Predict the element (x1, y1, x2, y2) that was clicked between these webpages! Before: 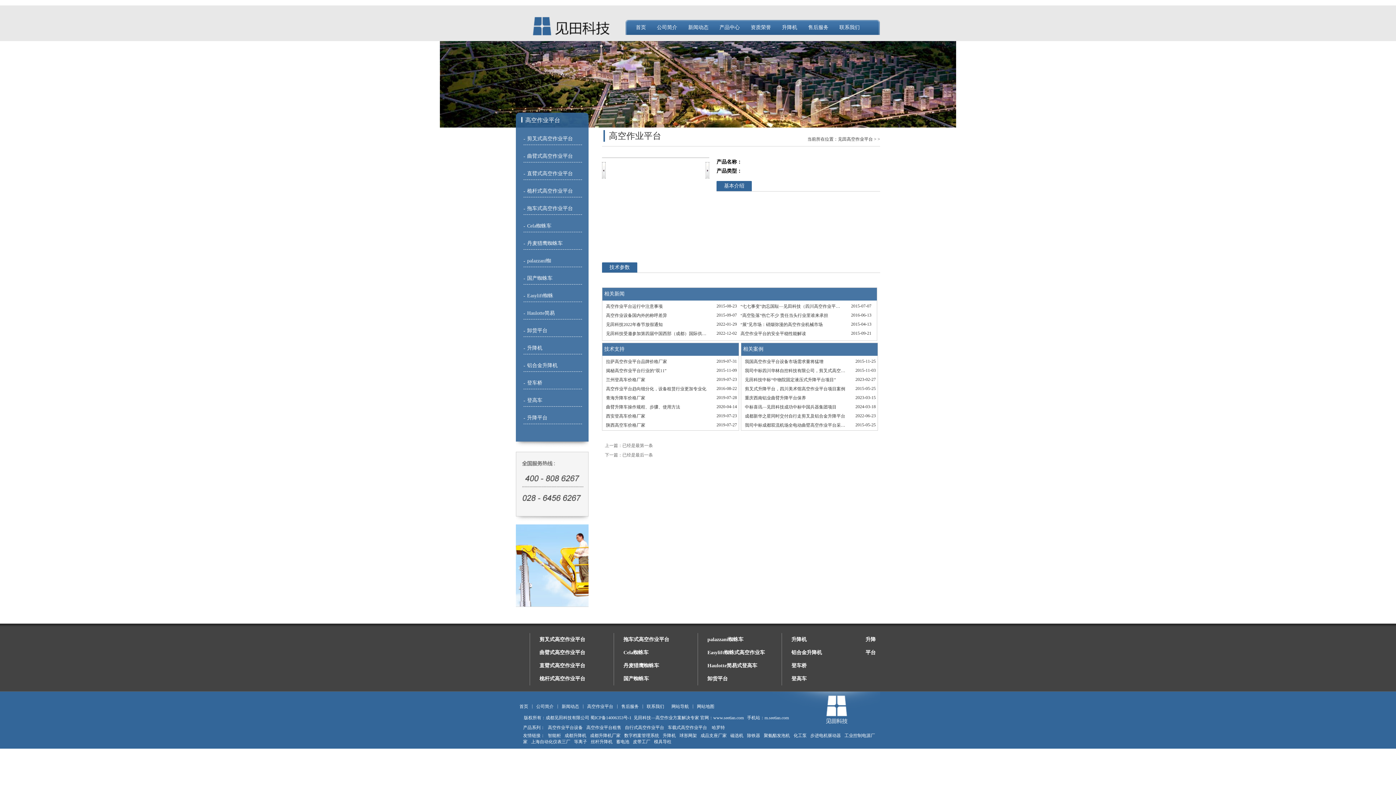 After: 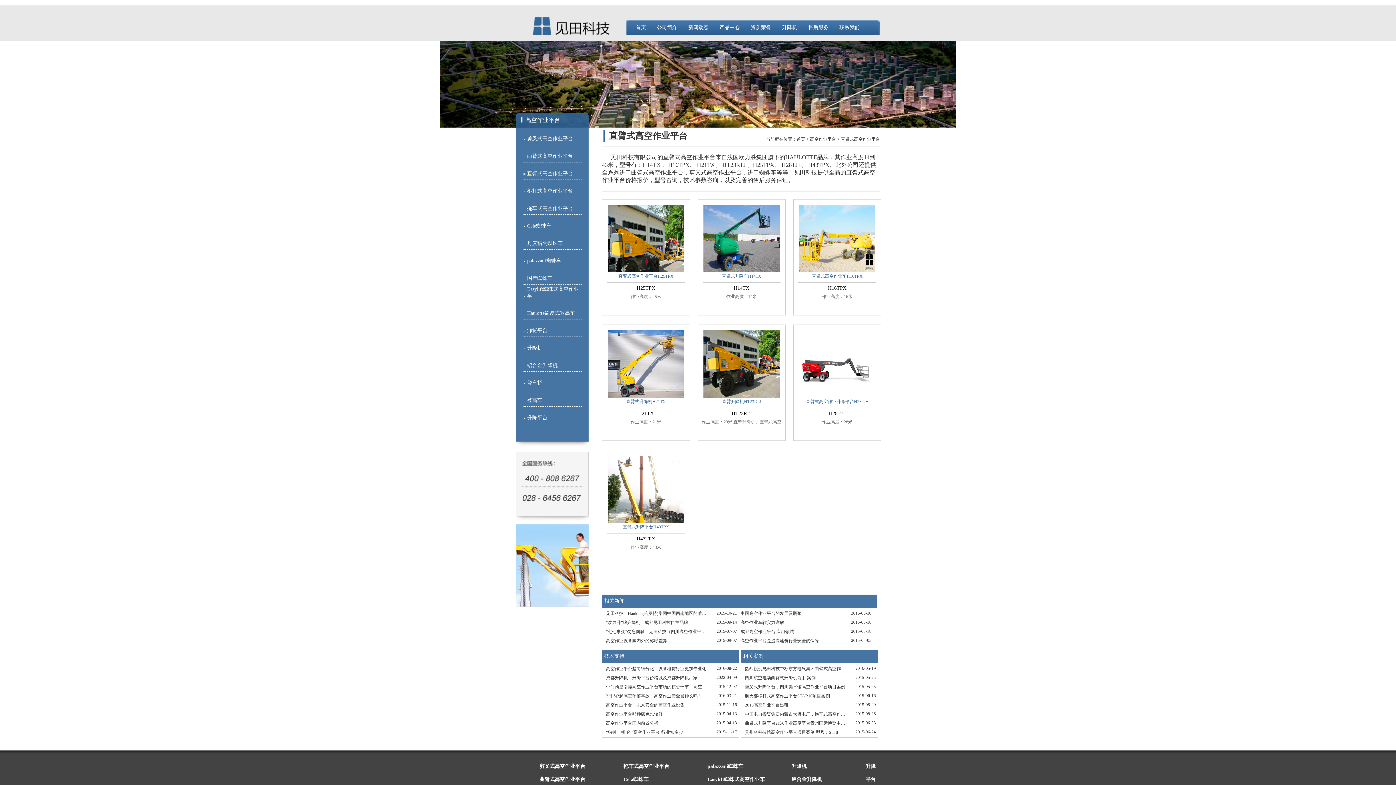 Action: bbox: (539, 662, 585, 669) label: 直臂式高空作业平台